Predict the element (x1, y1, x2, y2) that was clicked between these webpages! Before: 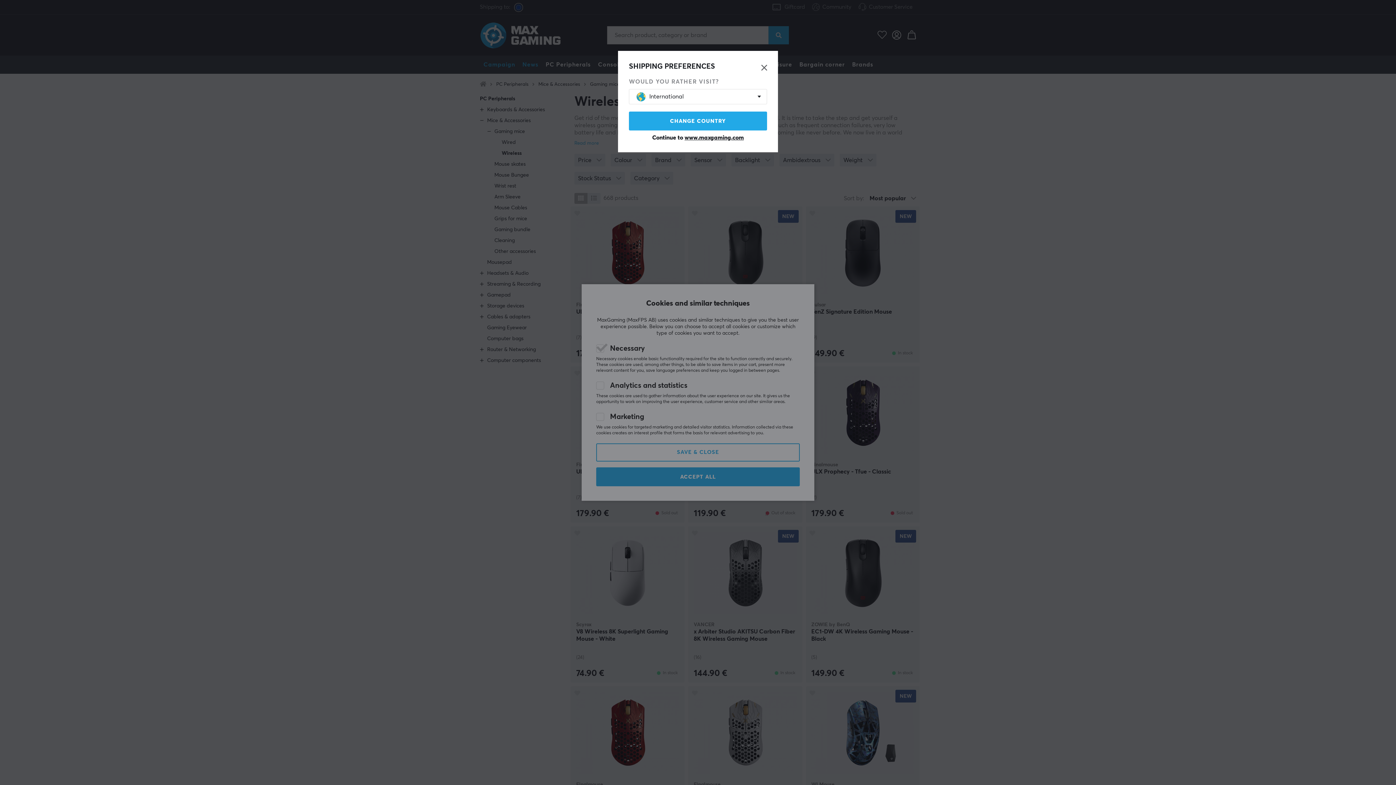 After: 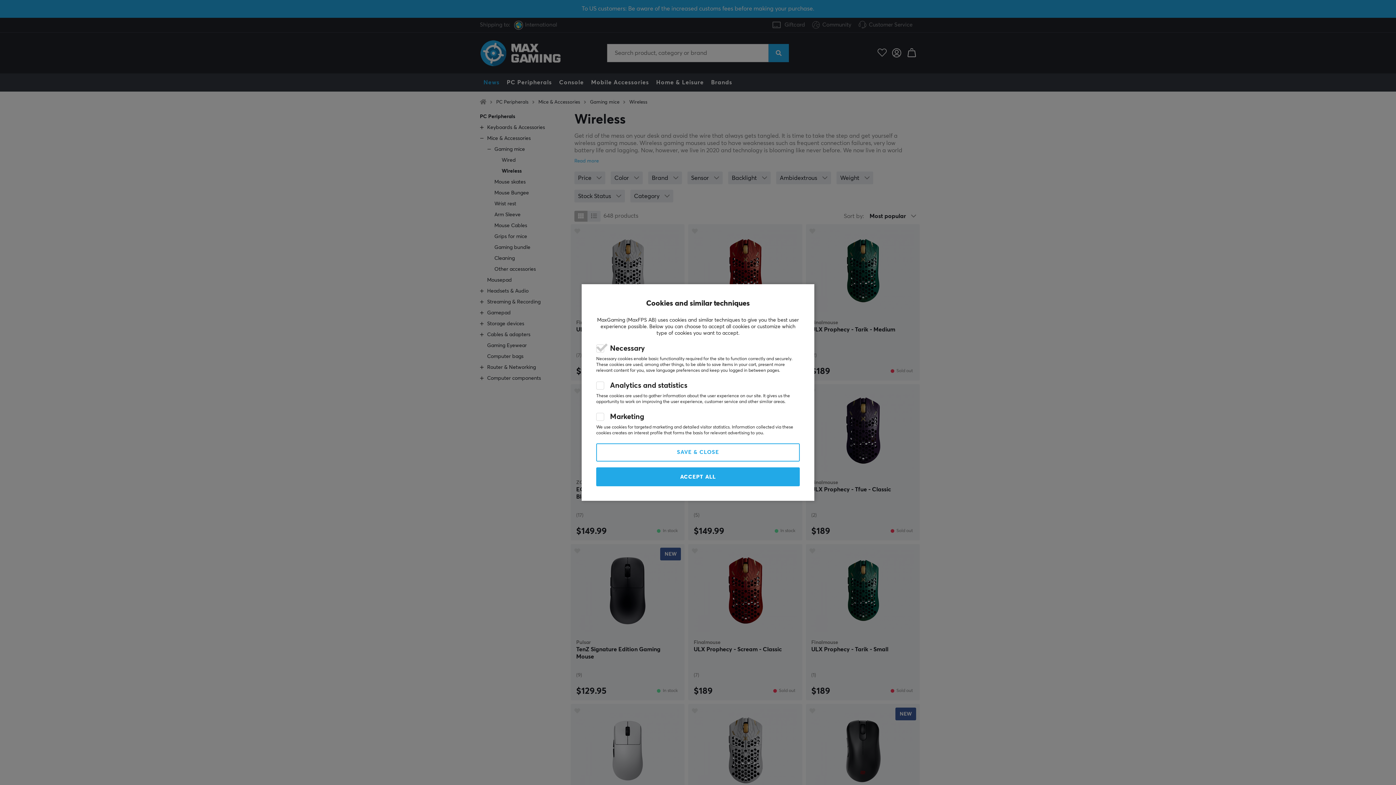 Action: bbox: (629, 111, 767, 130) label: CHANGE COUNTRY